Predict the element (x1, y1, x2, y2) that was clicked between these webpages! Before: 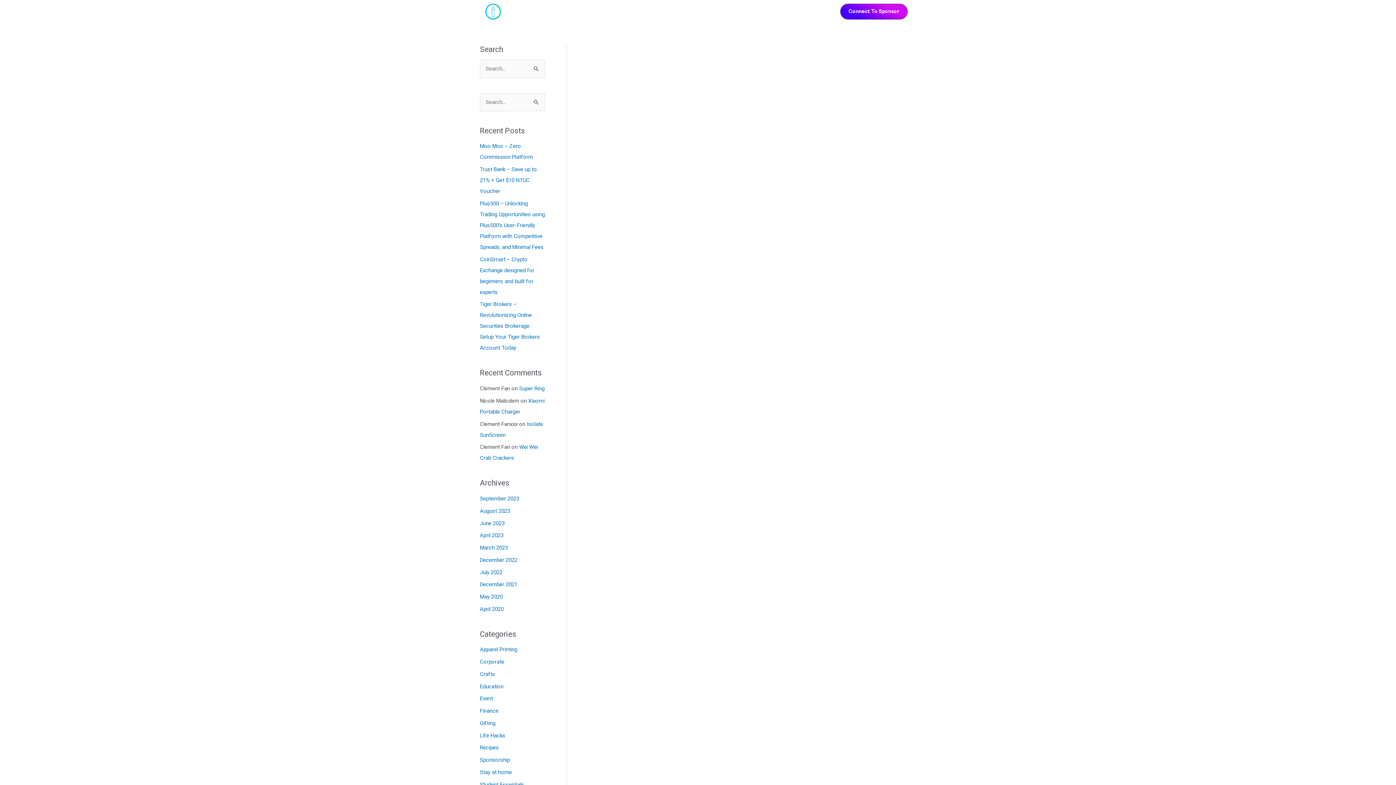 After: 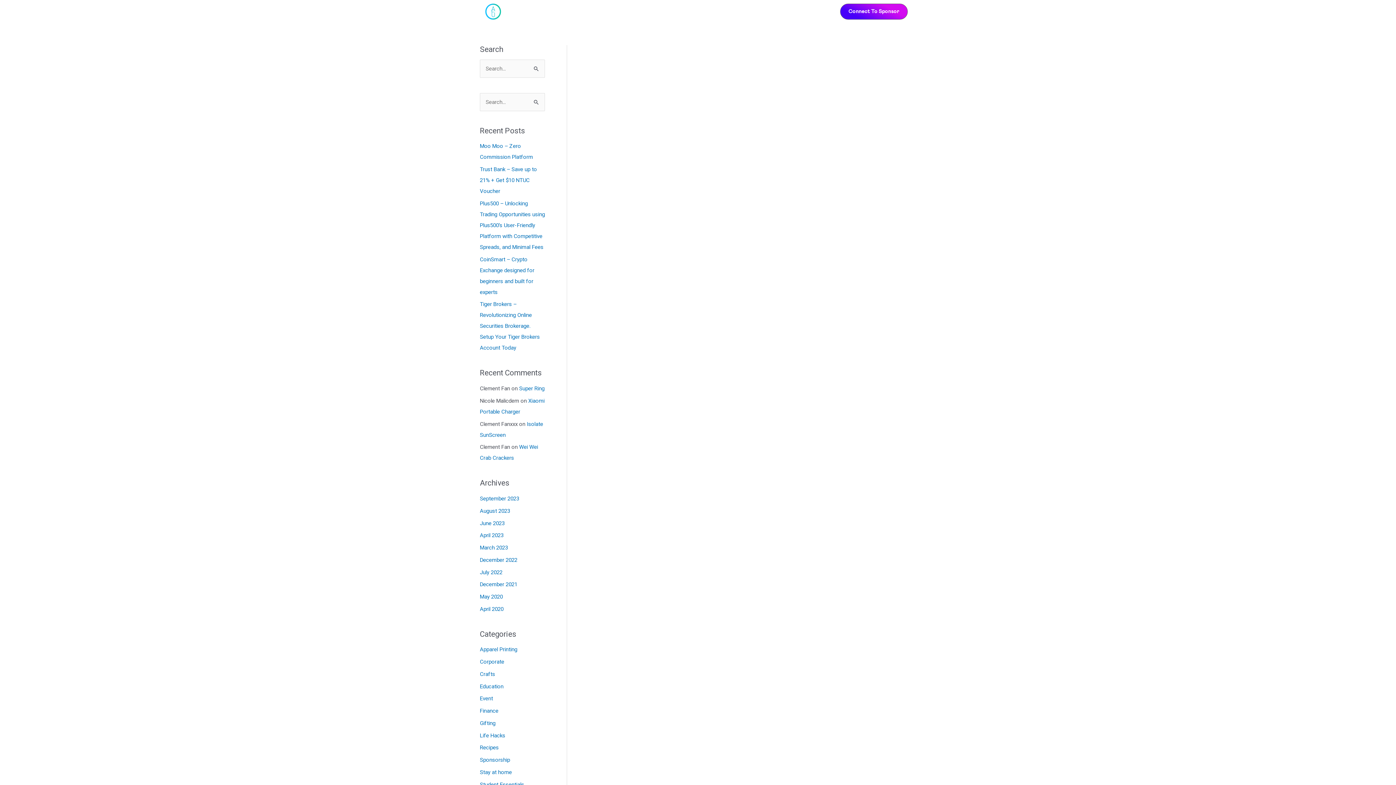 Action: bbox: (480, 744, 498, 751) label: Recipes